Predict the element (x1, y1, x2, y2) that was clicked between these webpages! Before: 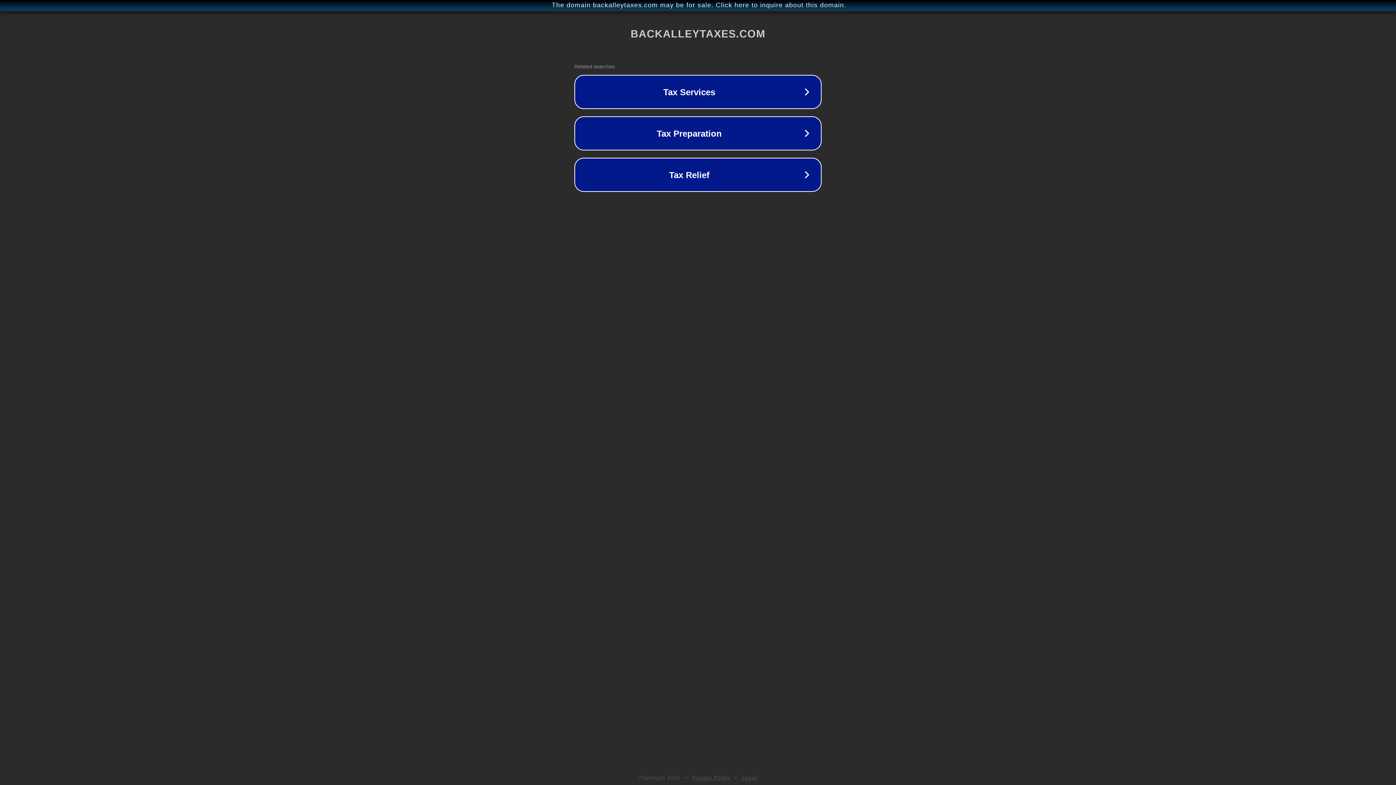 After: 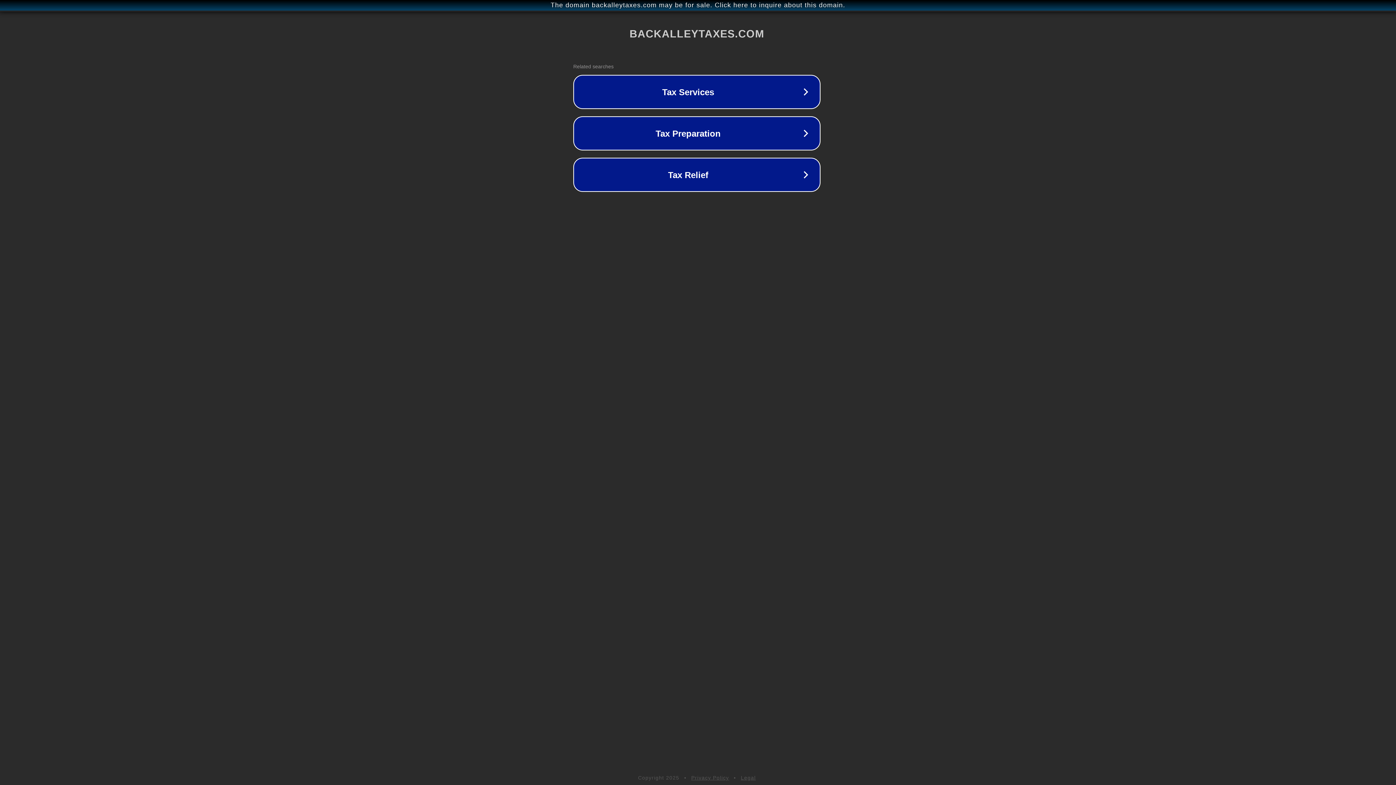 Action: label: The domain backalleytaxes.com may be for sale. Click here to inquire about this domain. bbox: (1, 1, 1397, 9)